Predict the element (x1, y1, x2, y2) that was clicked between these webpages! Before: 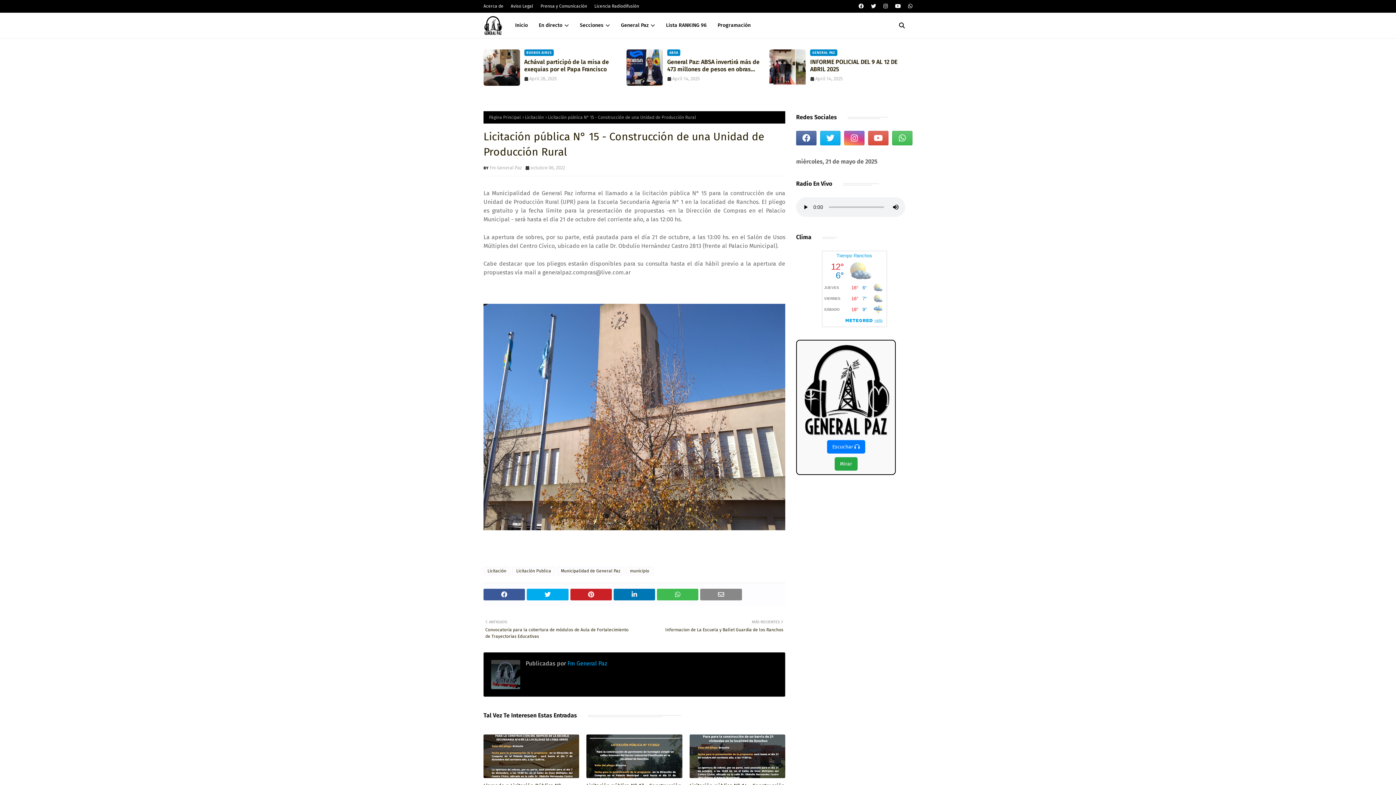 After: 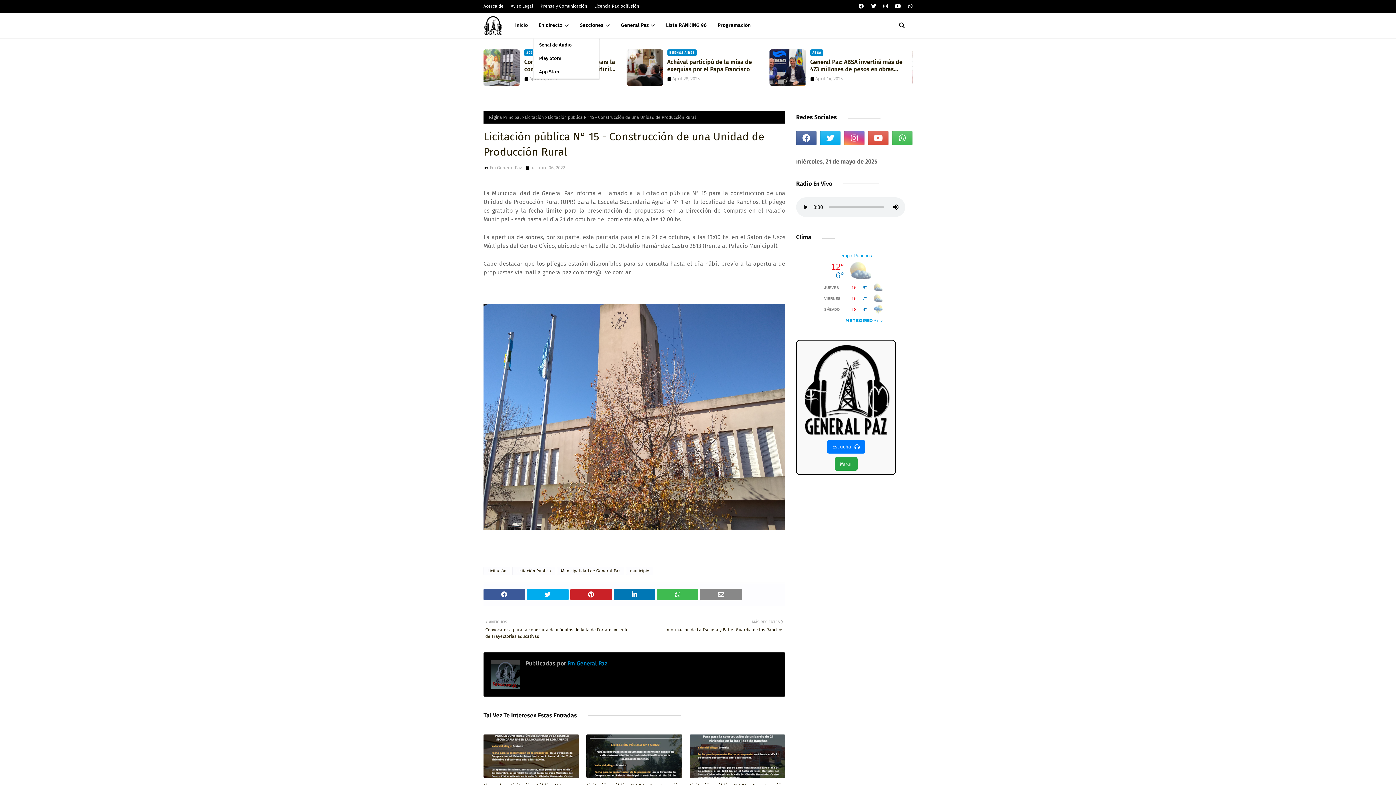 Action: label: En directo bbox: (533, 12, 574, 38)